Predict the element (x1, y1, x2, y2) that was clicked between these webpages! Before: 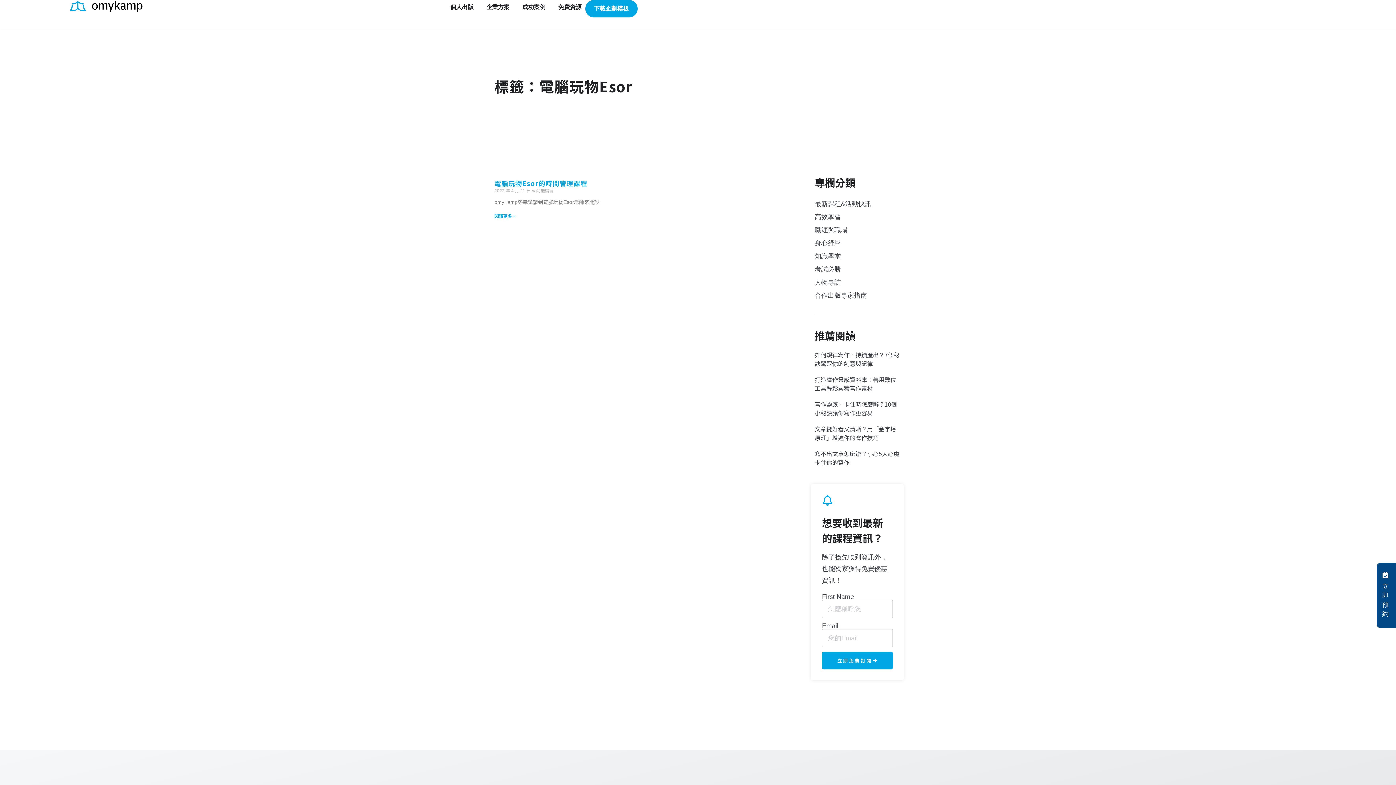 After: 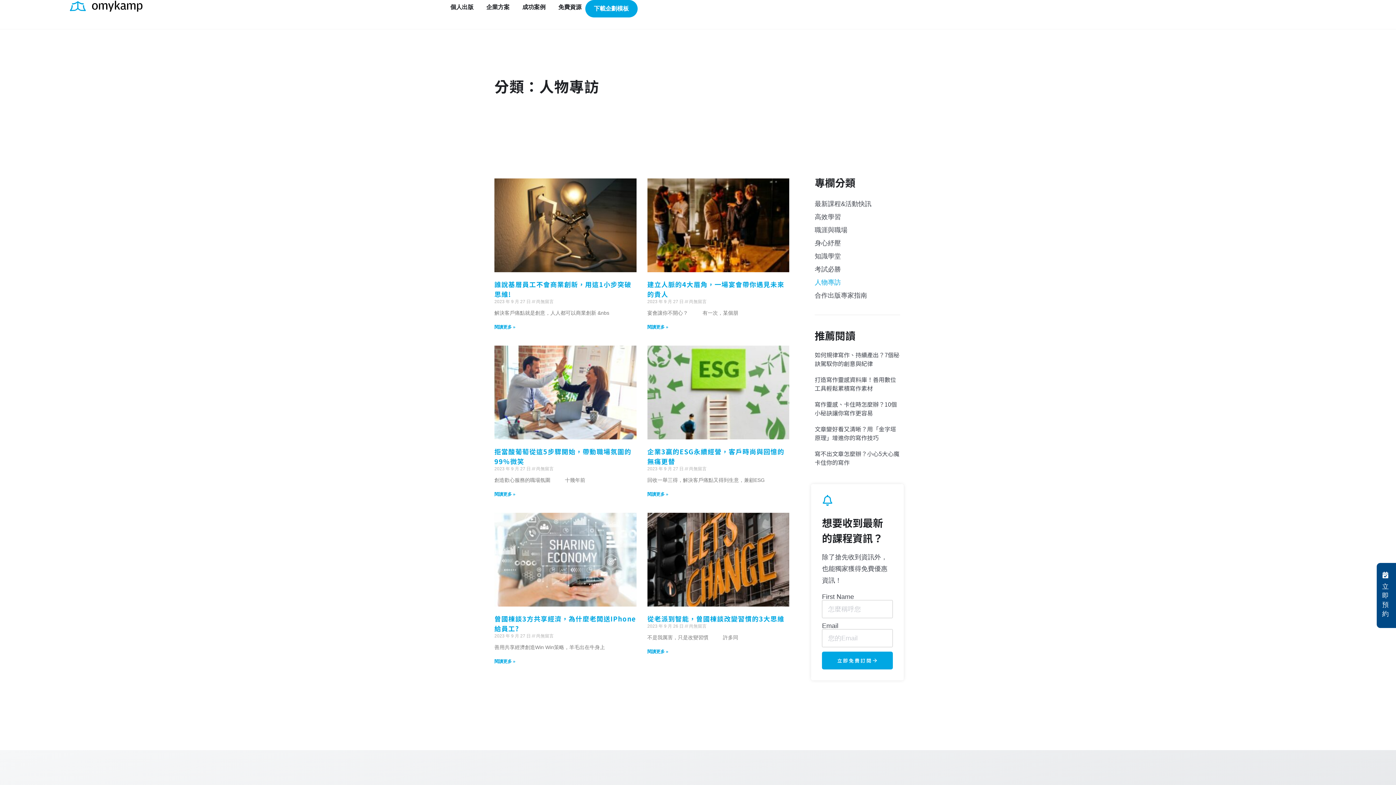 Action: bbox: (814, 276, 900, 289) label: 人物專訪